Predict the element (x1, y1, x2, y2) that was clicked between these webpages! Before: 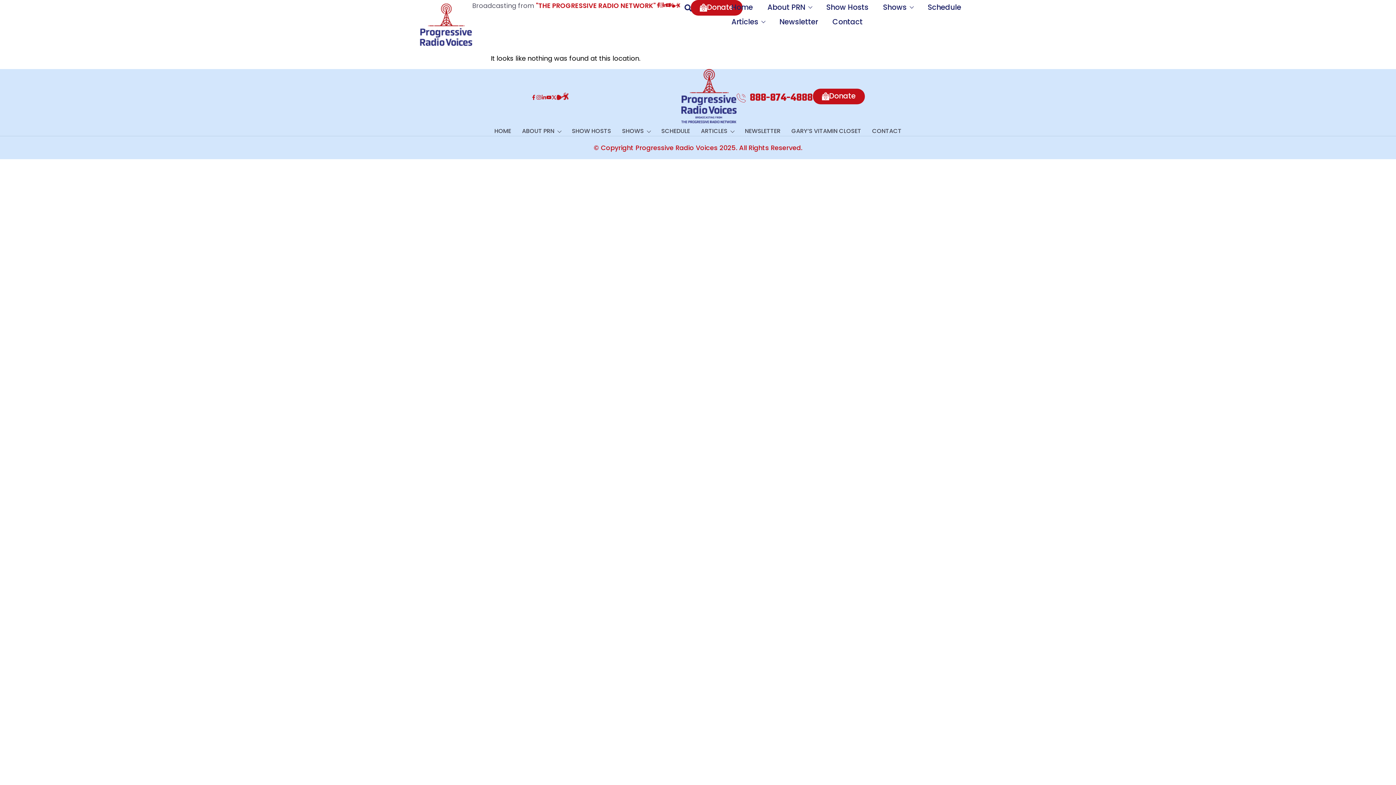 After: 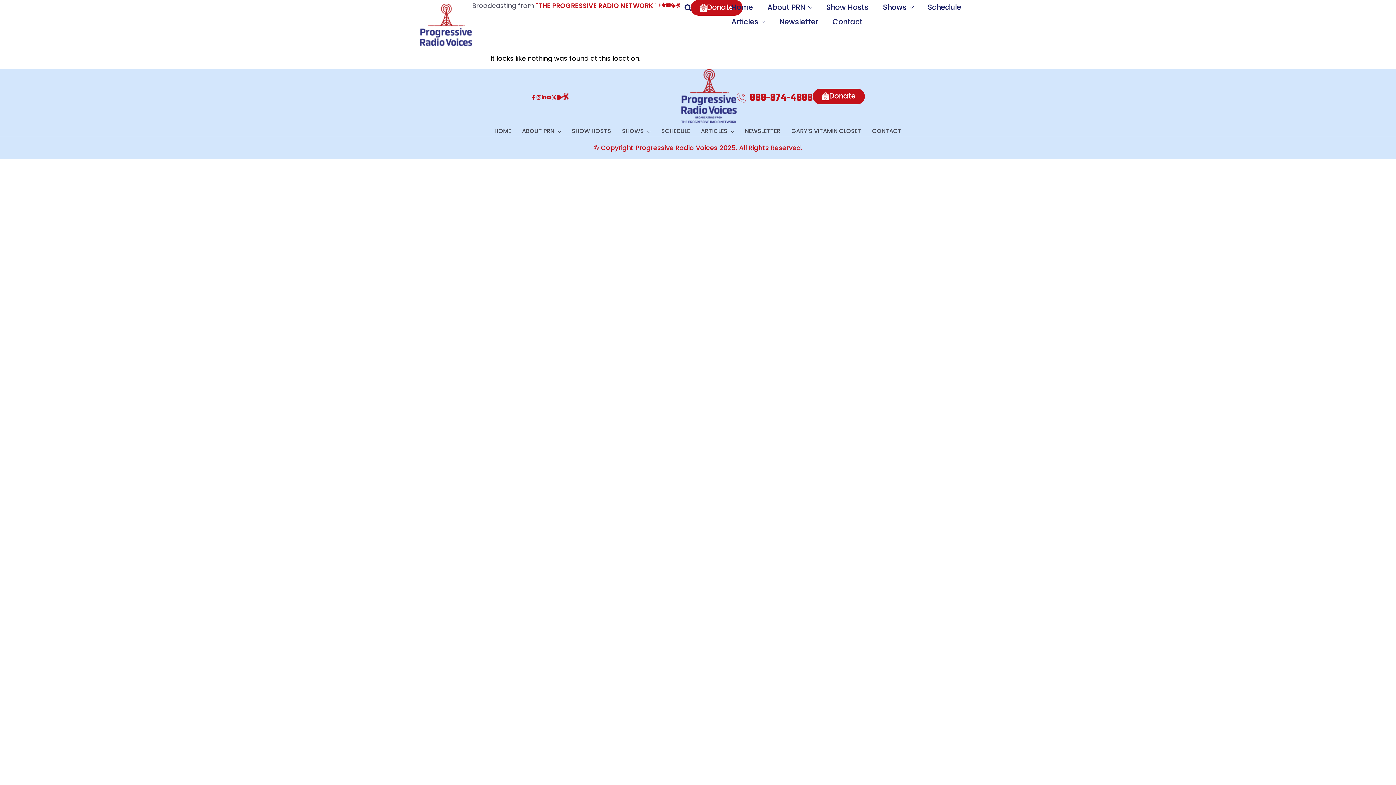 Action: bbox: (656, 2, 661, 7)